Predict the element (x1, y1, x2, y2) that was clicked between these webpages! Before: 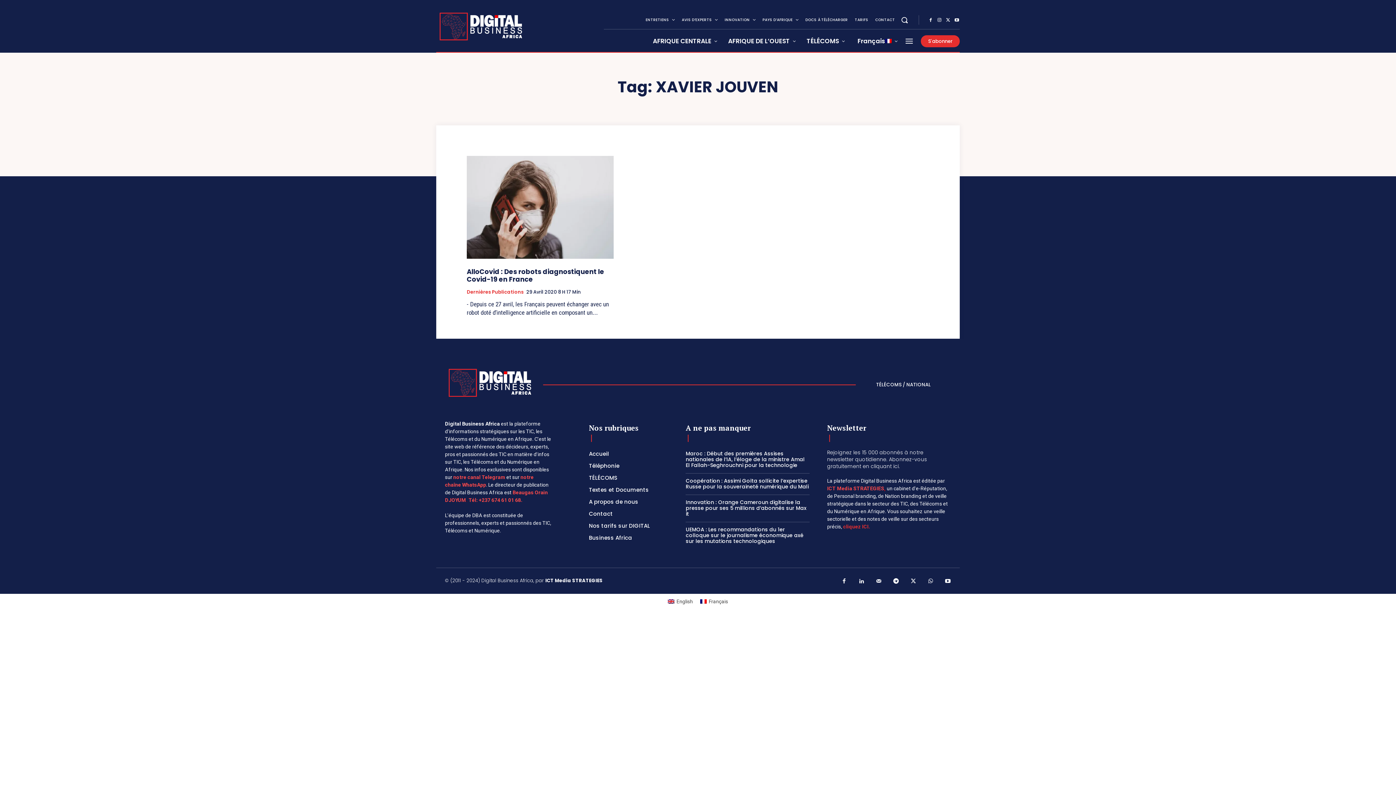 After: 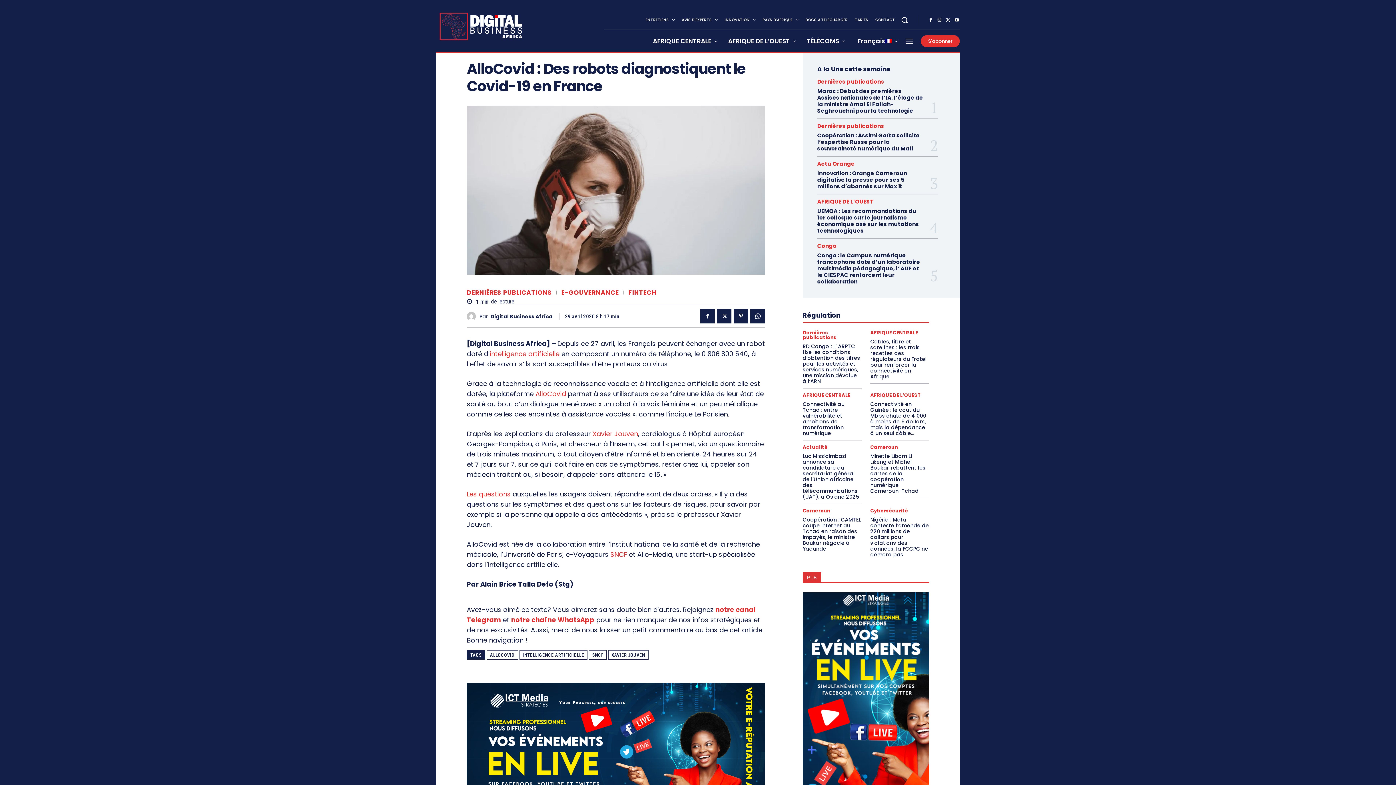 Action: bbox: (466, 156, 613, 258)